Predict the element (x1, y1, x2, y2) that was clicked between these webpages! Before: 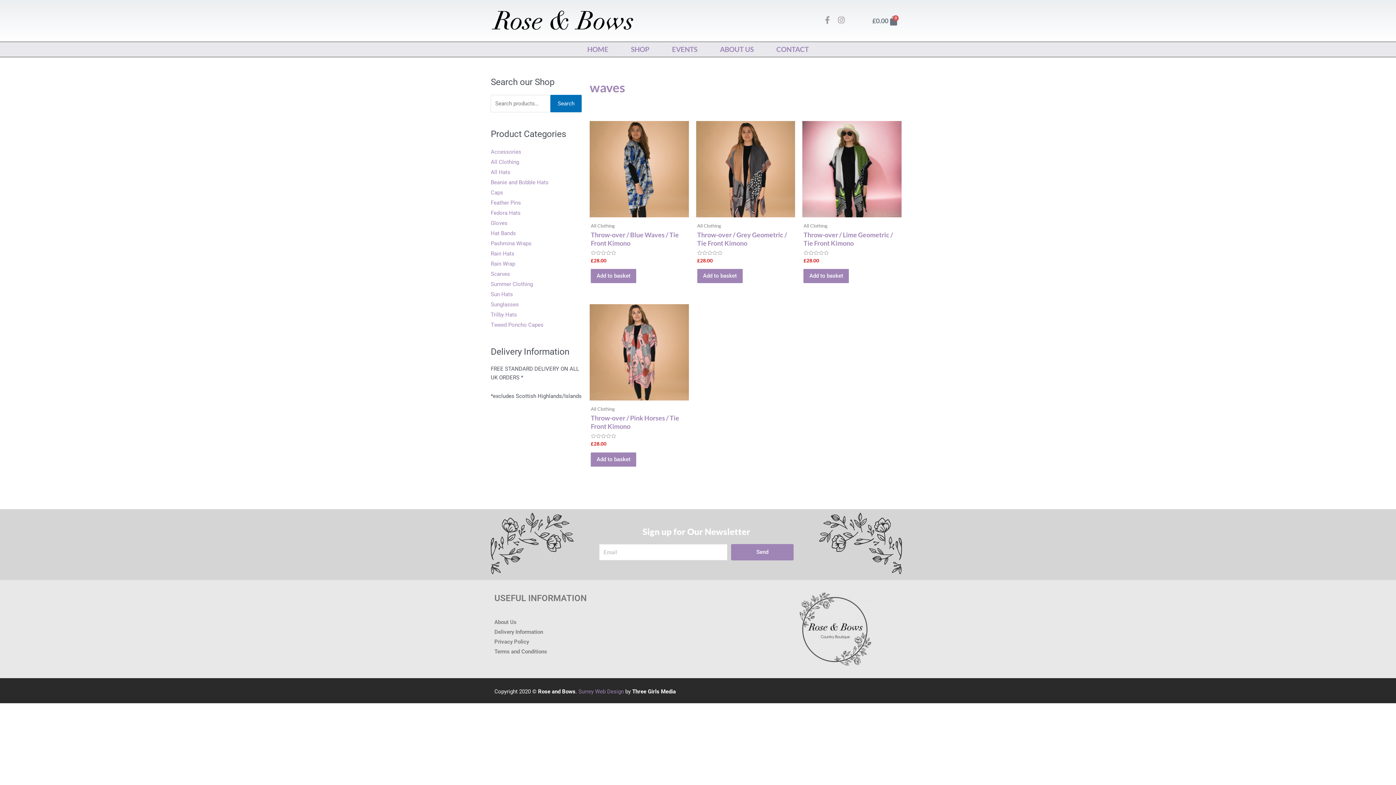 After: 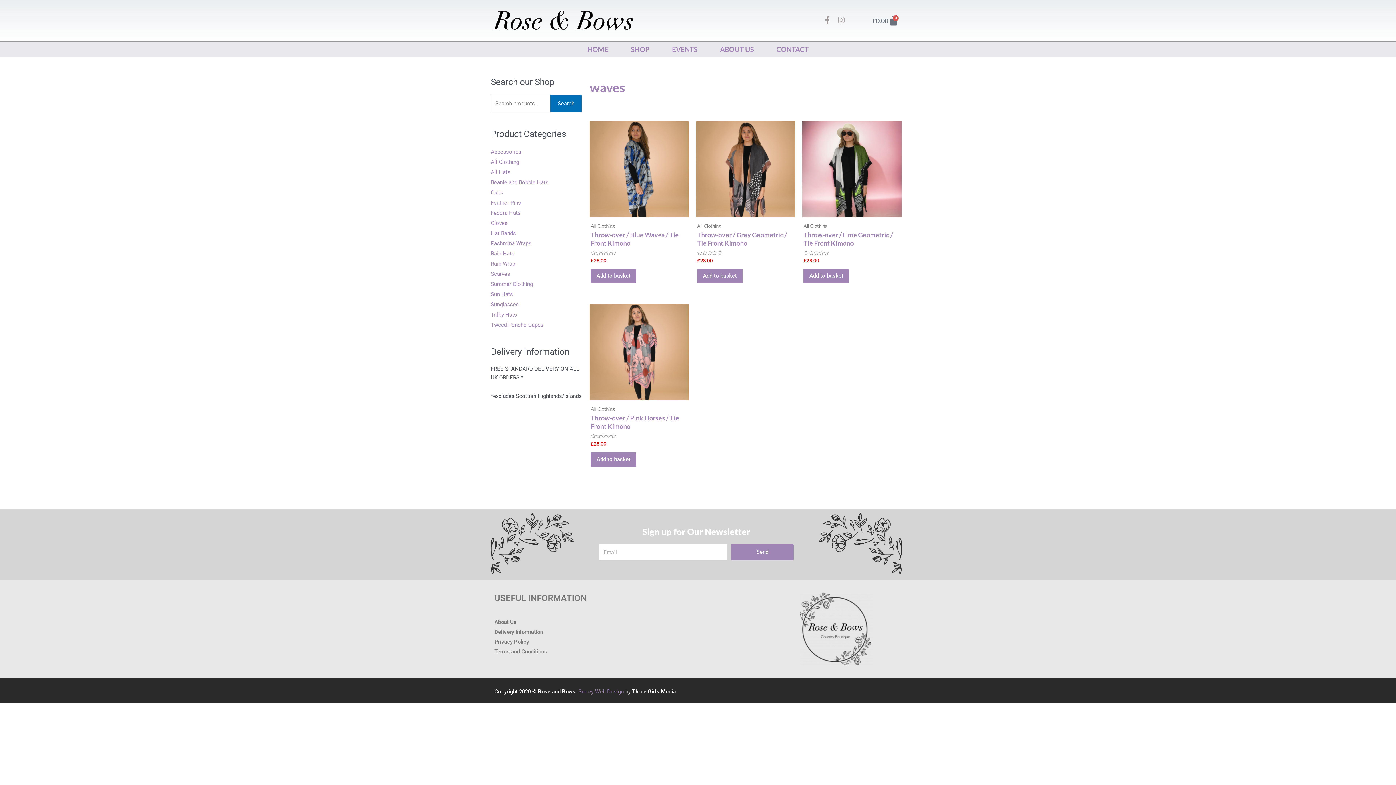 Action: label: Instagram bbox: (836, 14, 846, 25)